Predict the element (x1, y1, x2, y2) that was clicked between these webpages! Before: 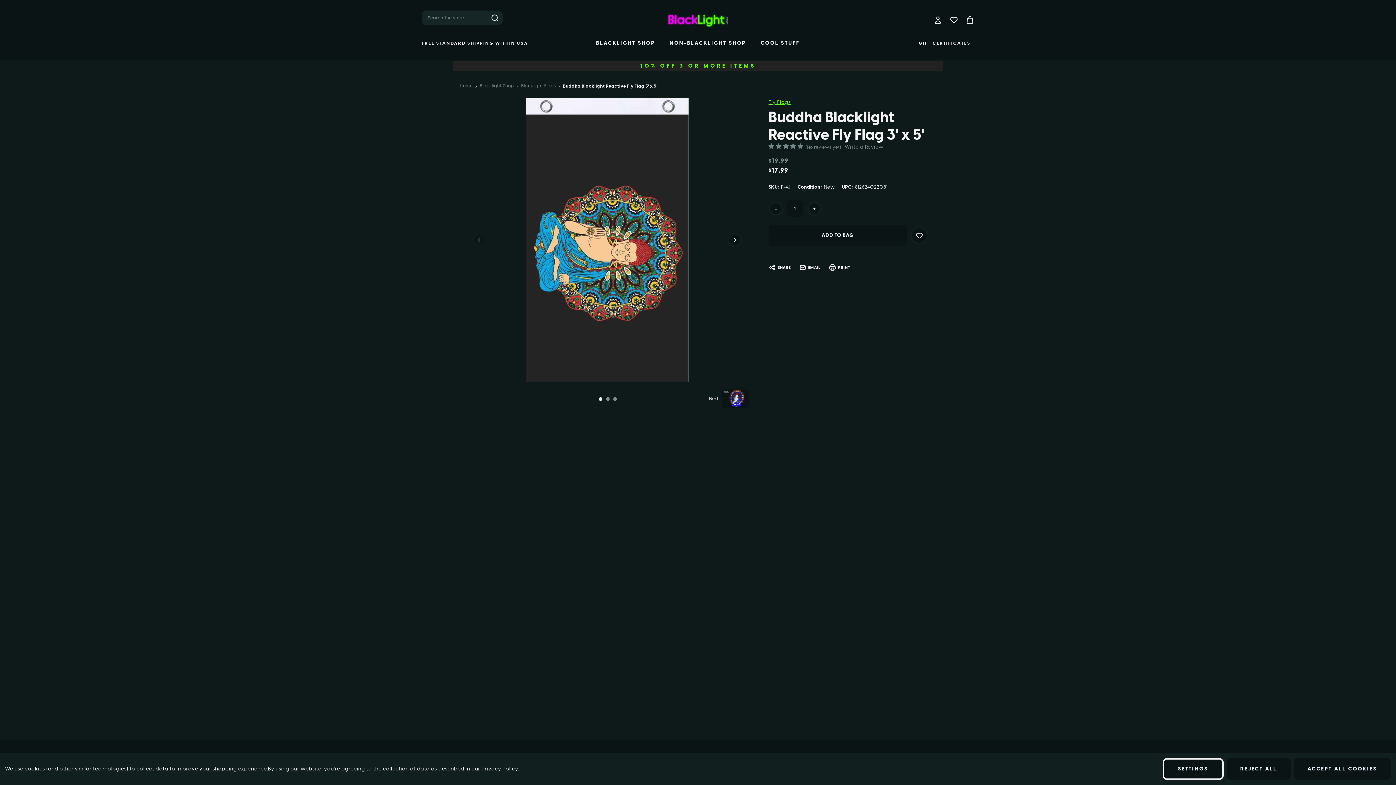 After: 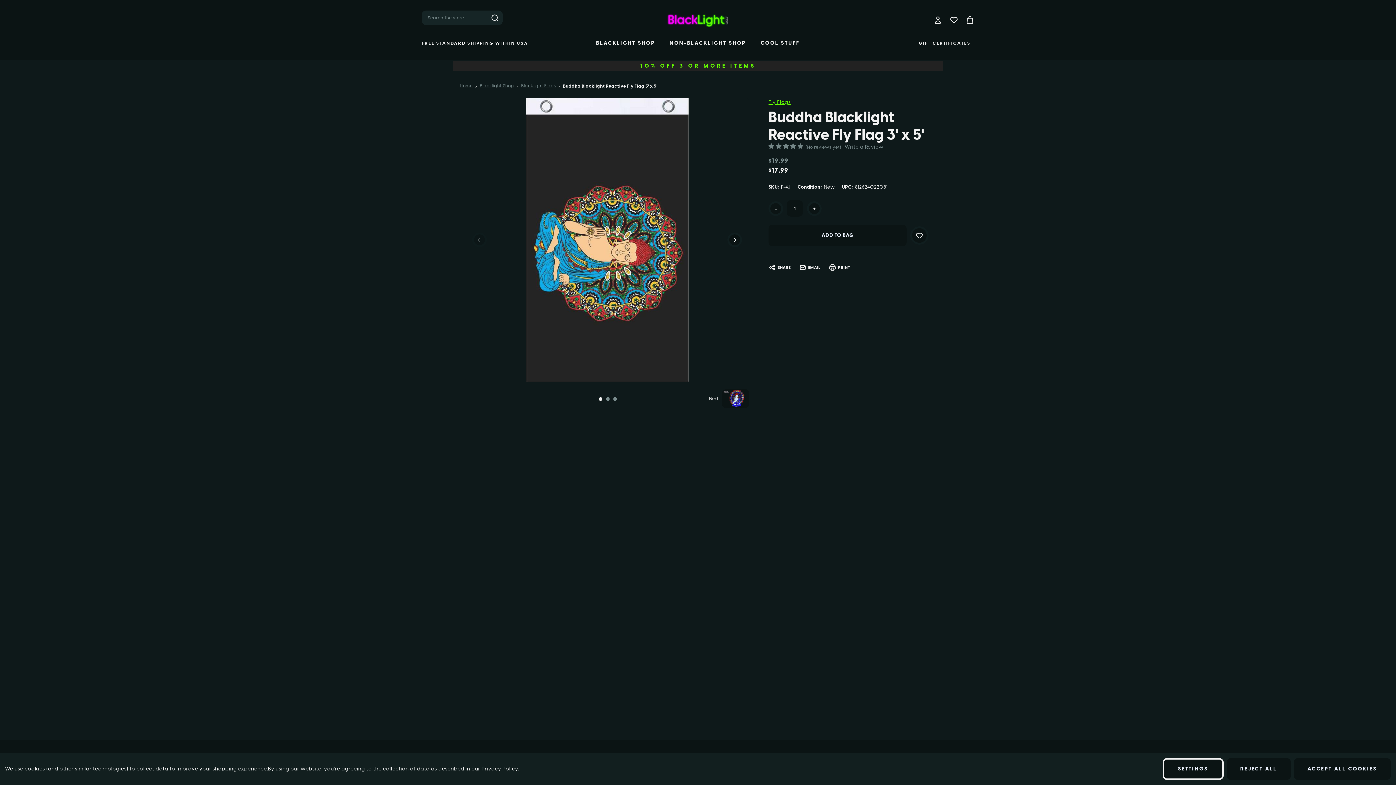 Action: bbox: (799, 262, 820, 273) label: EMAIL